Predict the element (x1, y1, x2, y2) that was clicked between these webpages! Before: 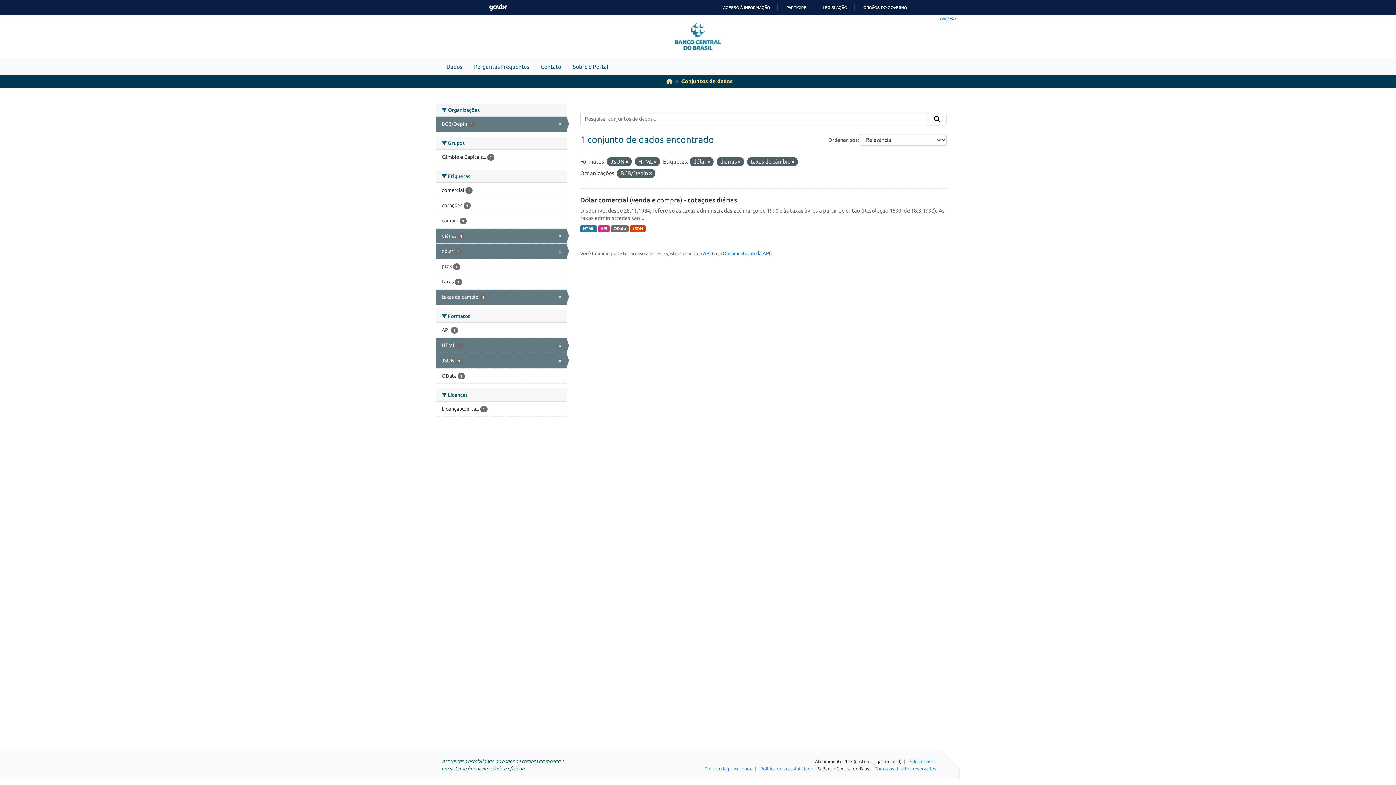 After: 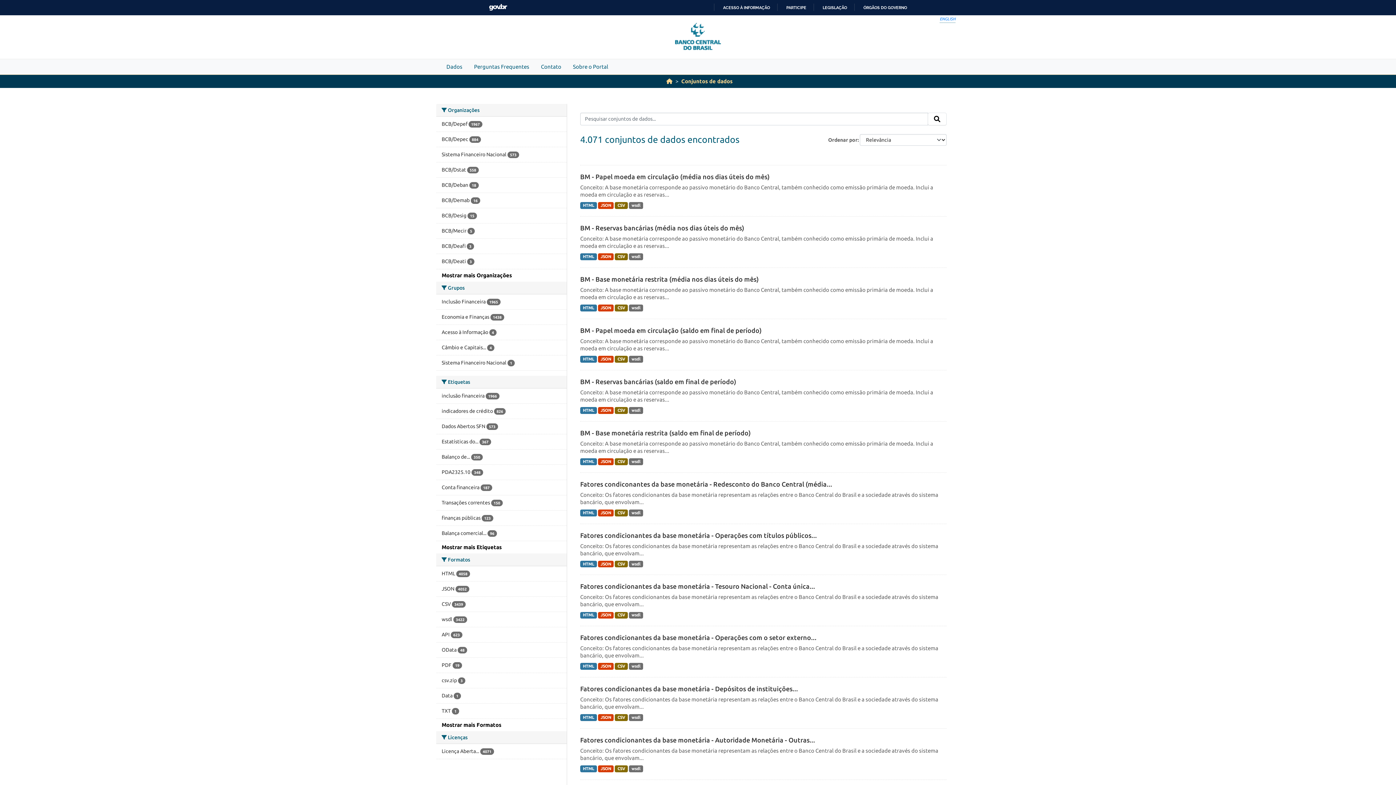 Action: bbox: (440, 59, 468, 74) label: Dados